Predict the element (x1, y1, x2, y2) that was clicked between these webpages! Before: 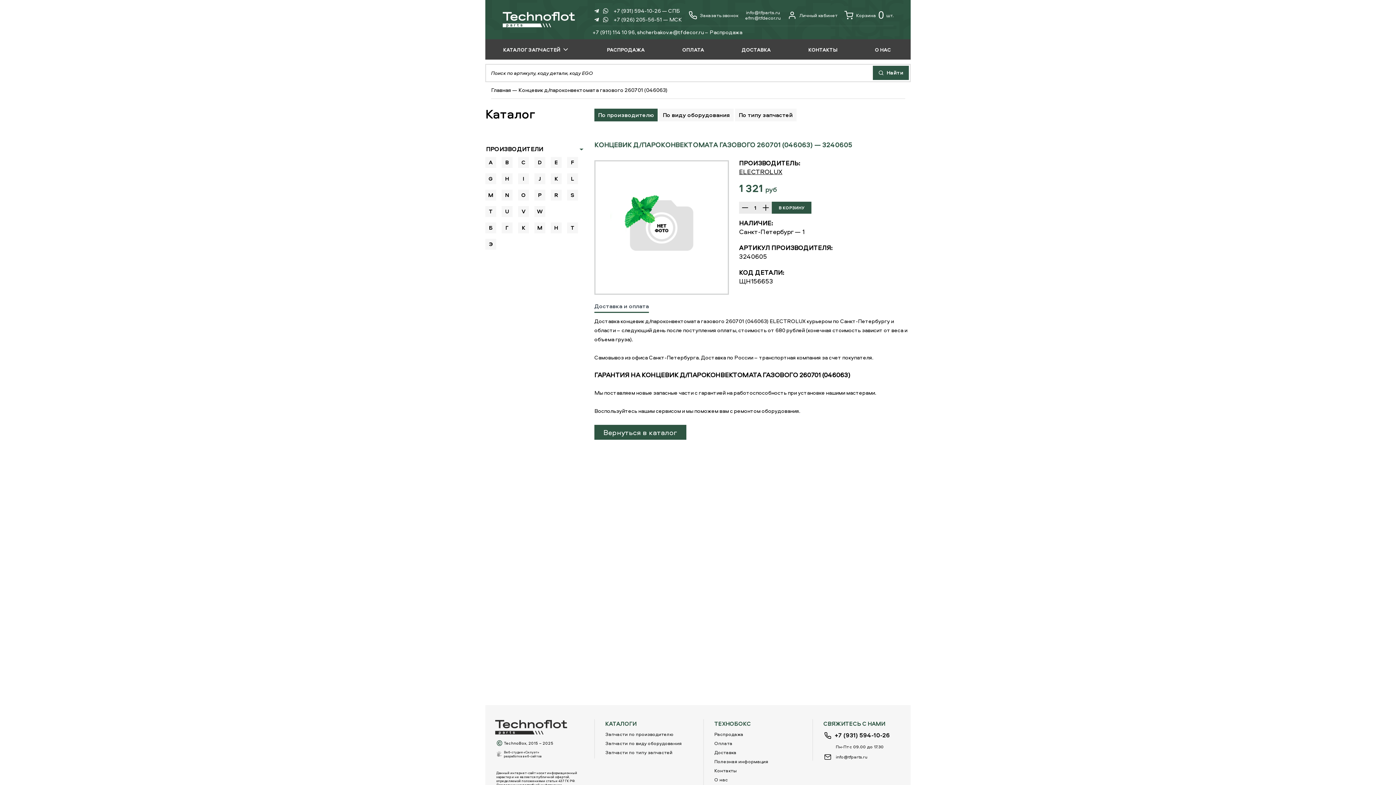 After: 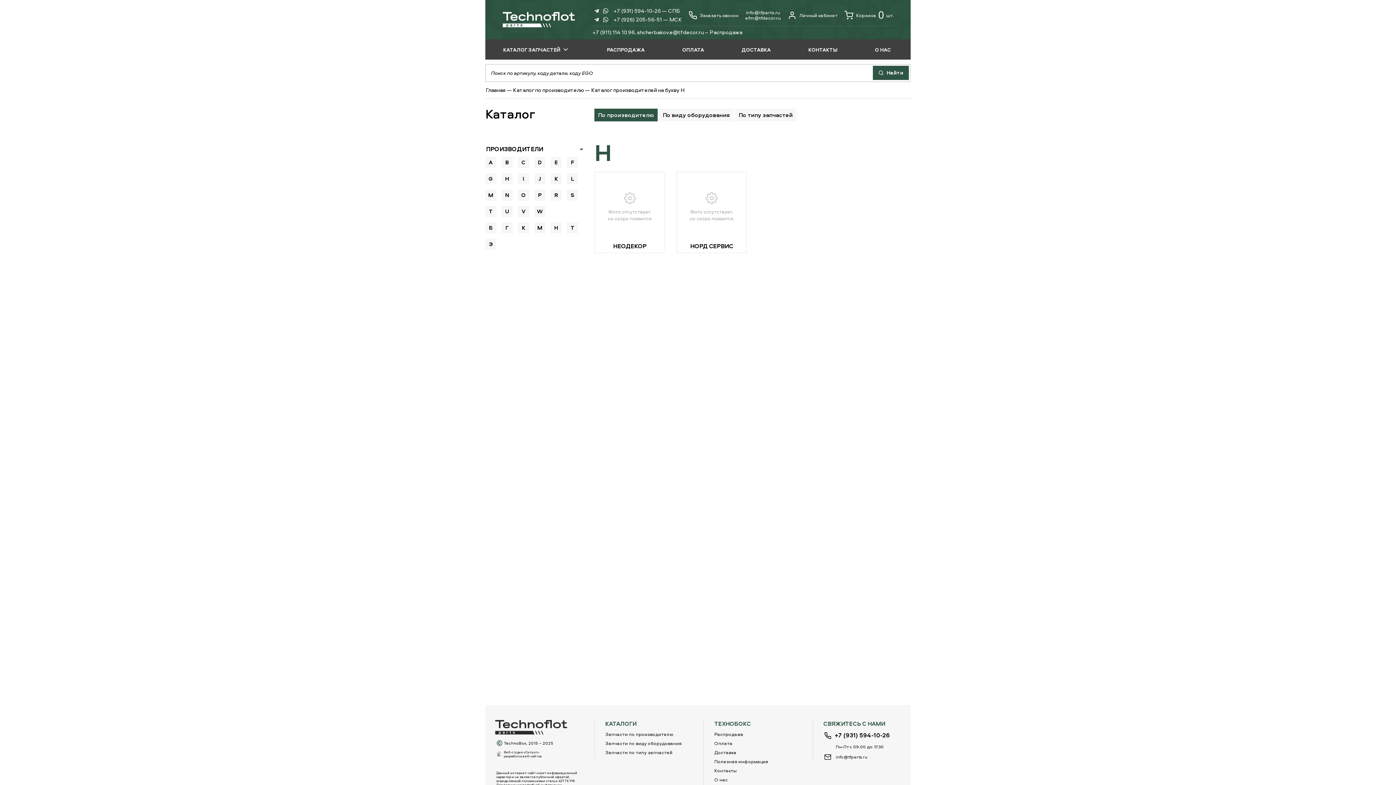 Action: label: Н bbox: (550, 222, 561, 233)